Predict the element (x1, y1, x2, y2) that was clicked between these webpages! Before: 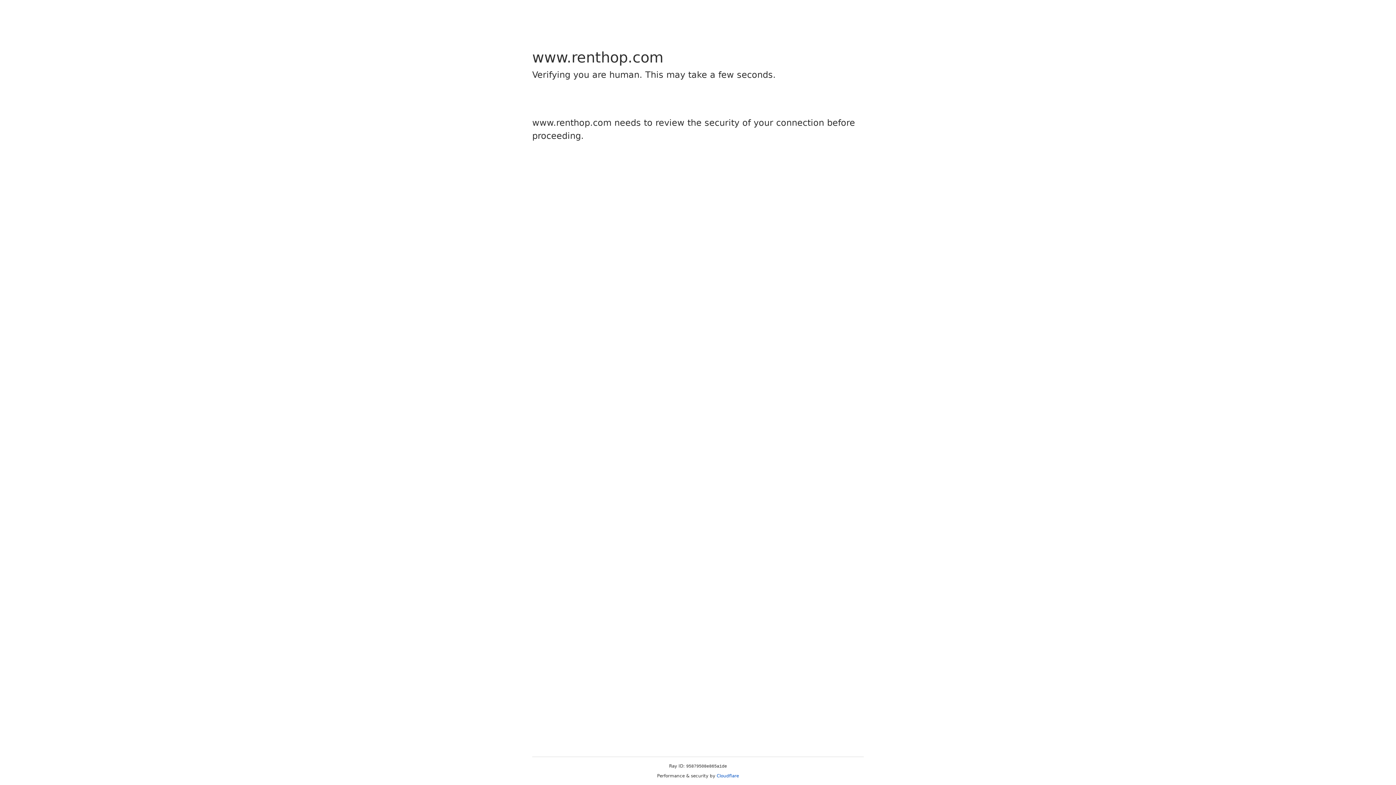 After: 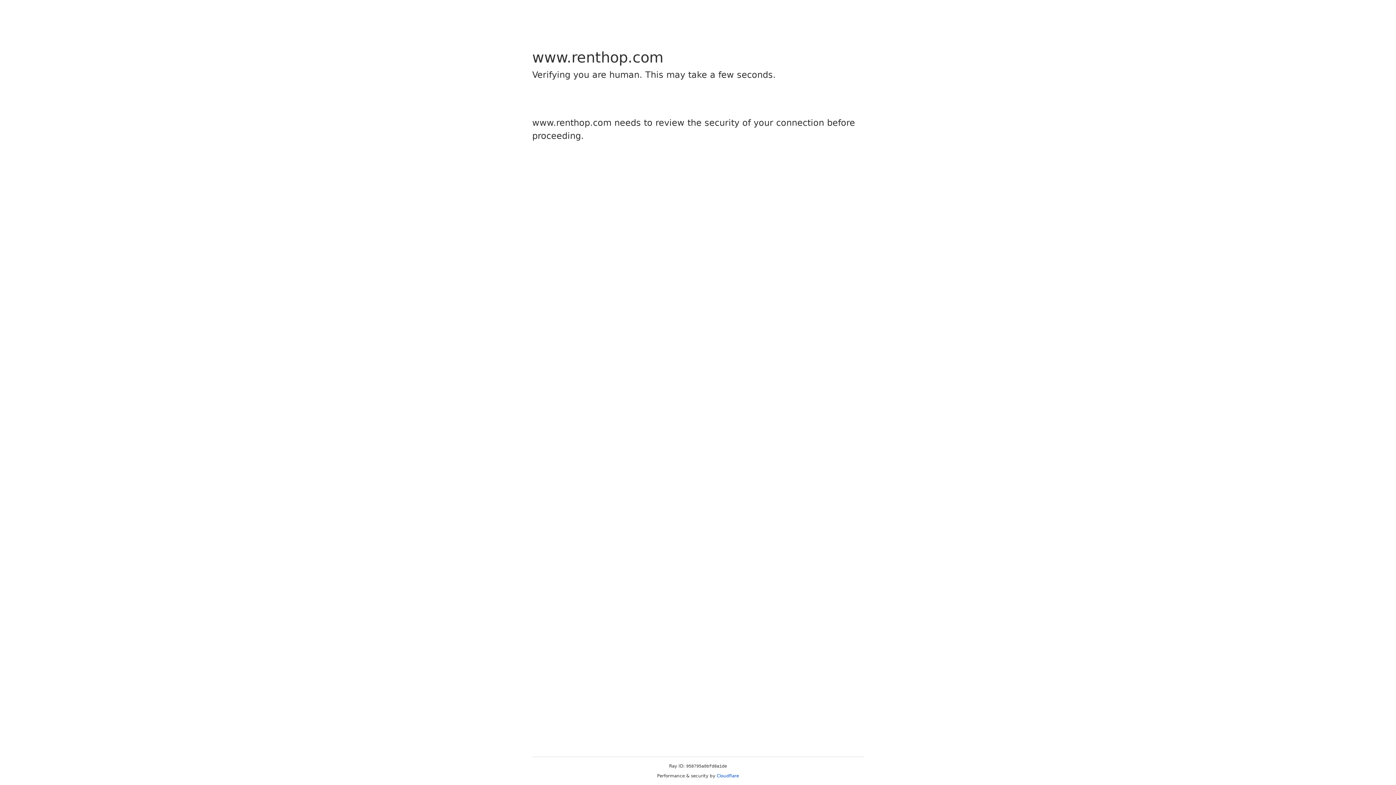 Action: label: Cloudflare bbox: (716, 773, 739, 778)